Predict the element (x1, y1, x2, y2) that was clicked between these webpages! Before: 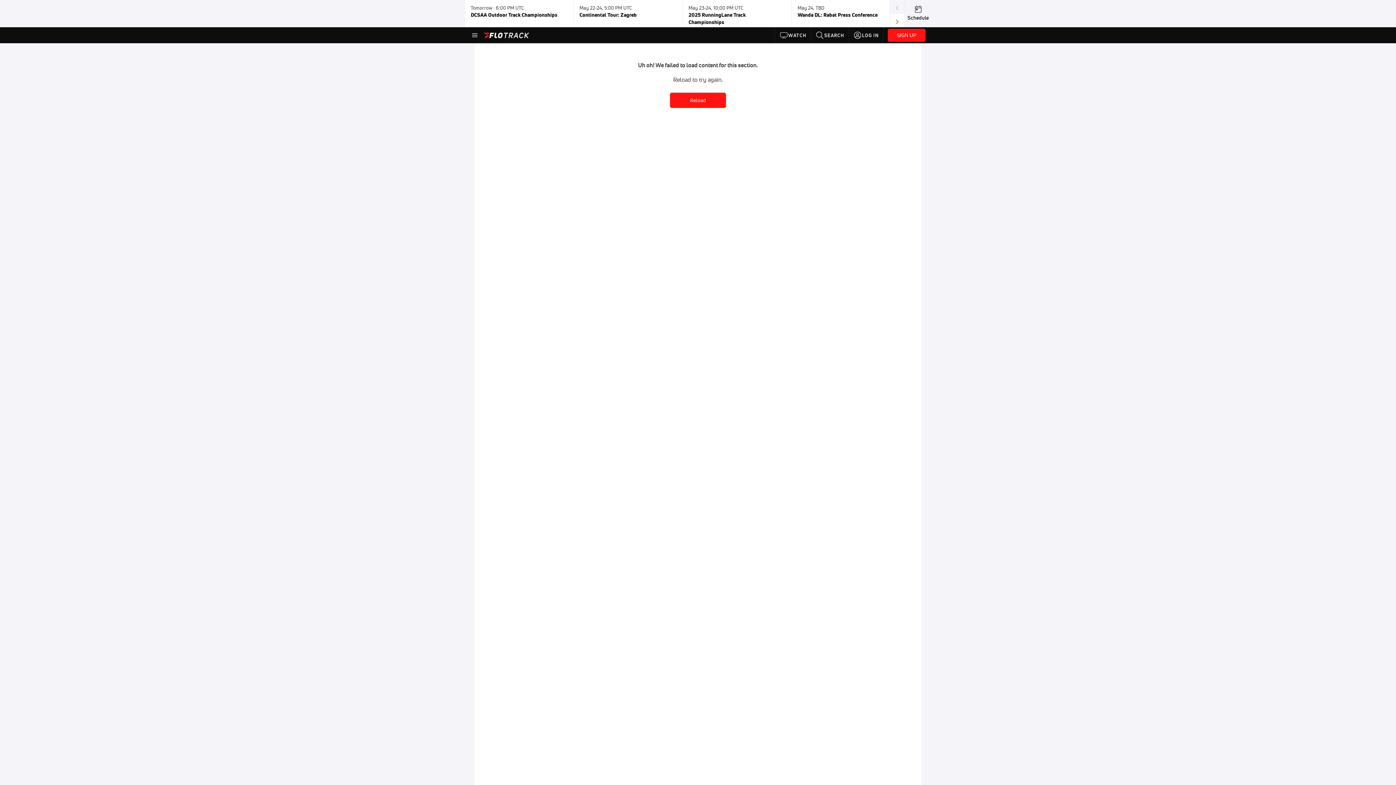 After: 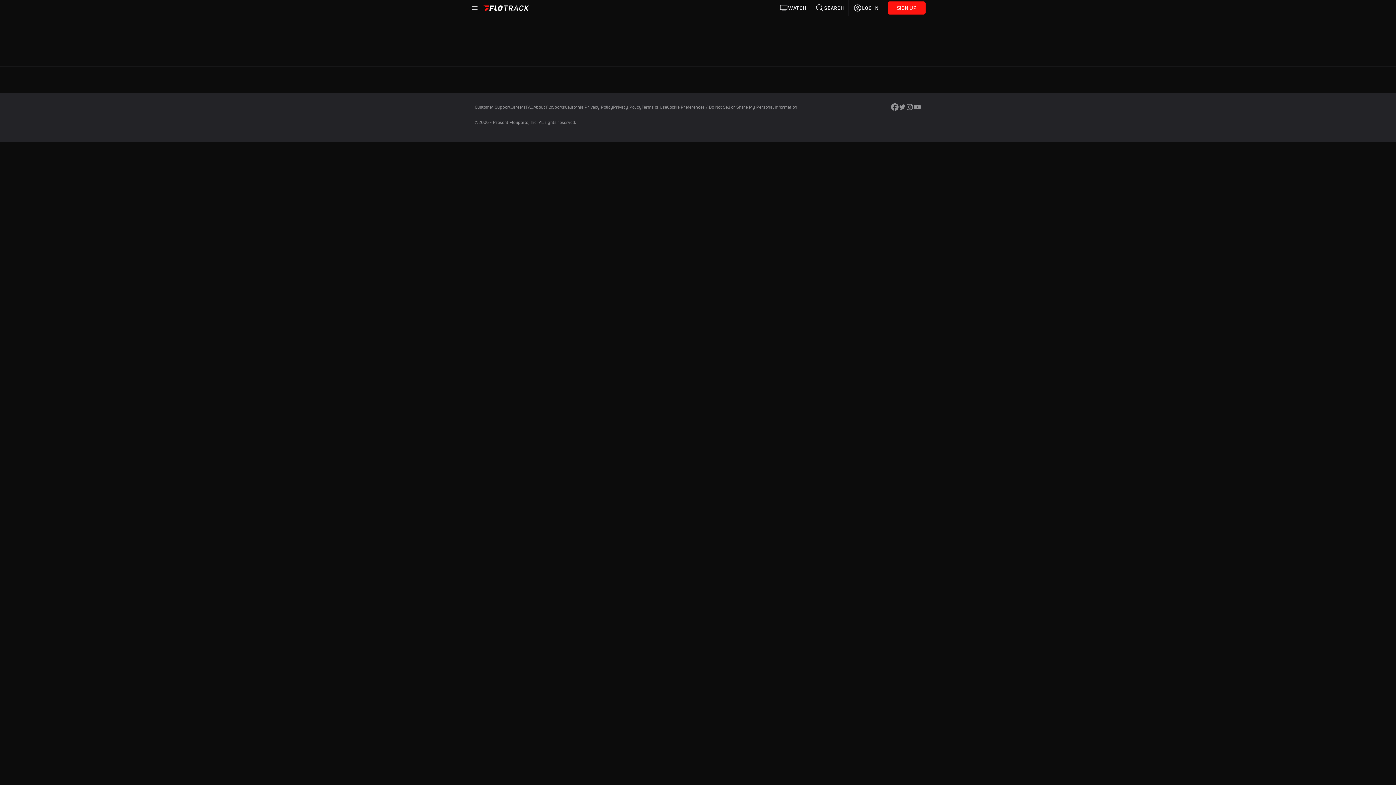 Action: label: WATCH bbox: (775, 27, 811, 43)